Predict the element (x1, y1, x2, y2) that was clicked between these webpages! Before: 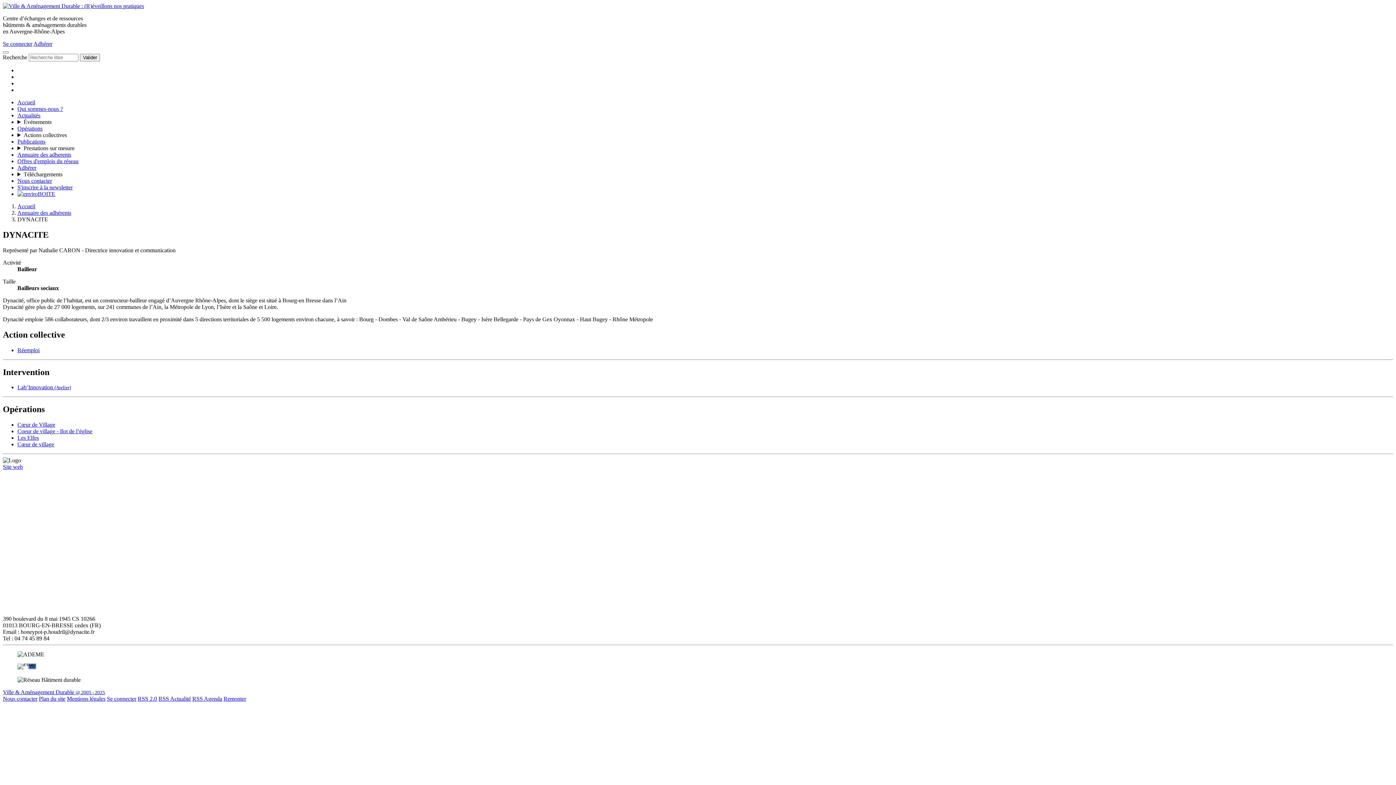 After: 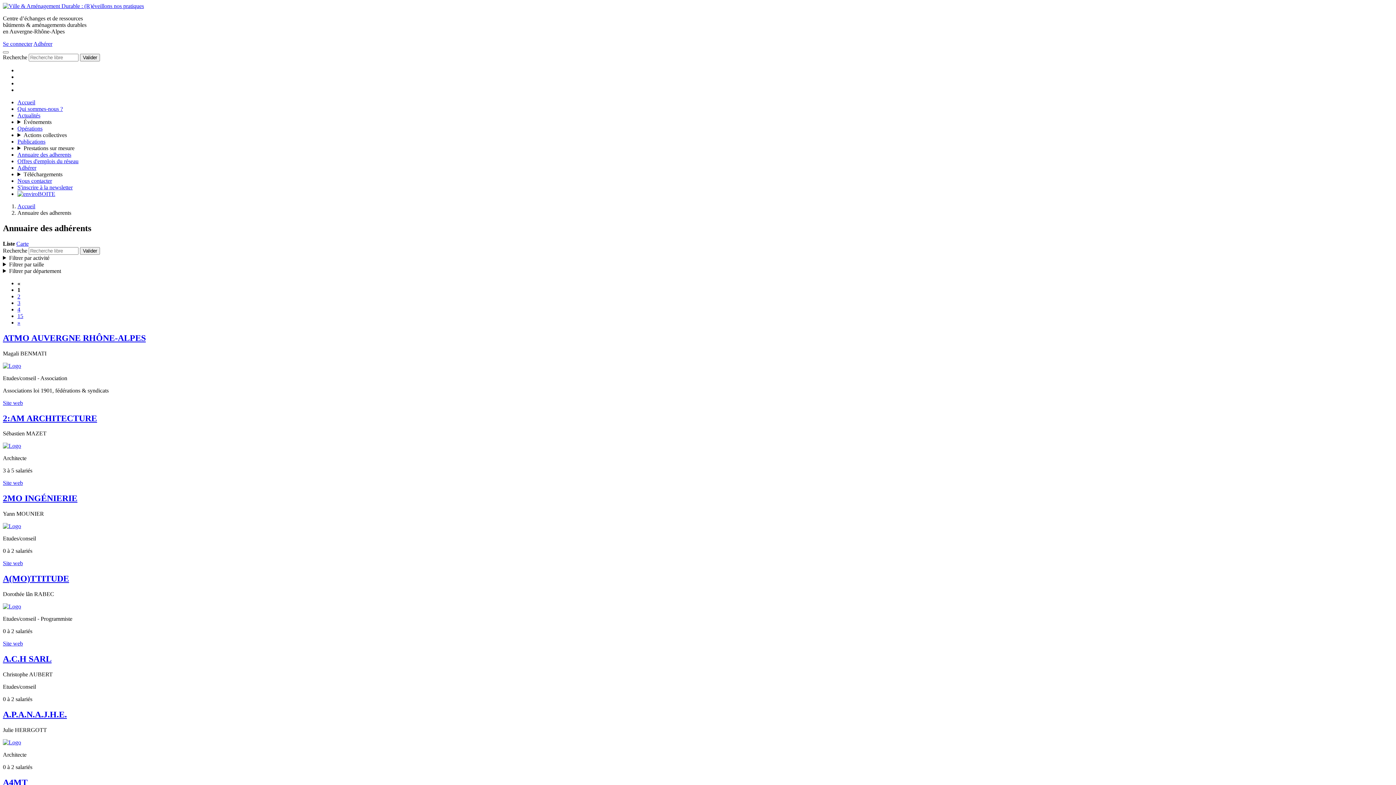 Action: label: Annuaire des adherents bbox: (17, 151, 71, 157)